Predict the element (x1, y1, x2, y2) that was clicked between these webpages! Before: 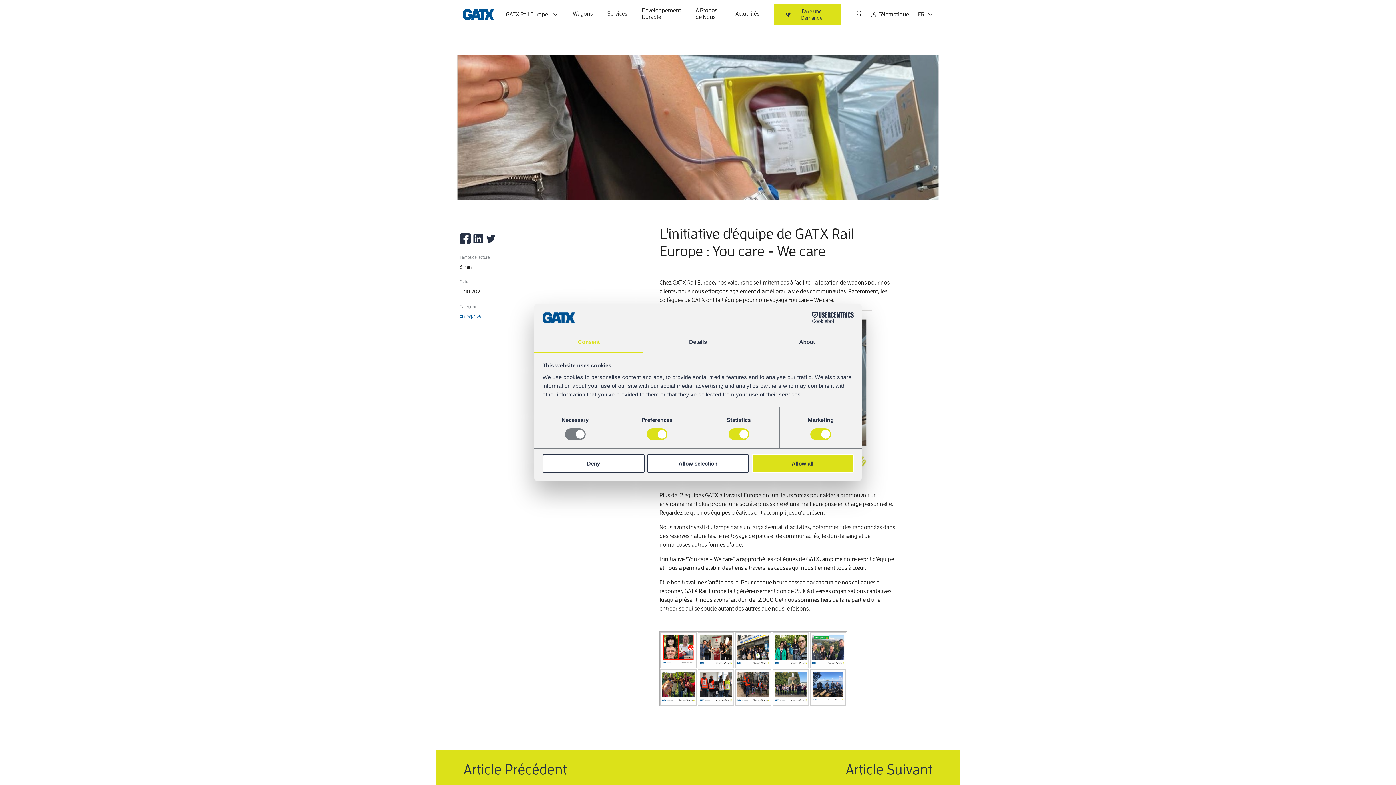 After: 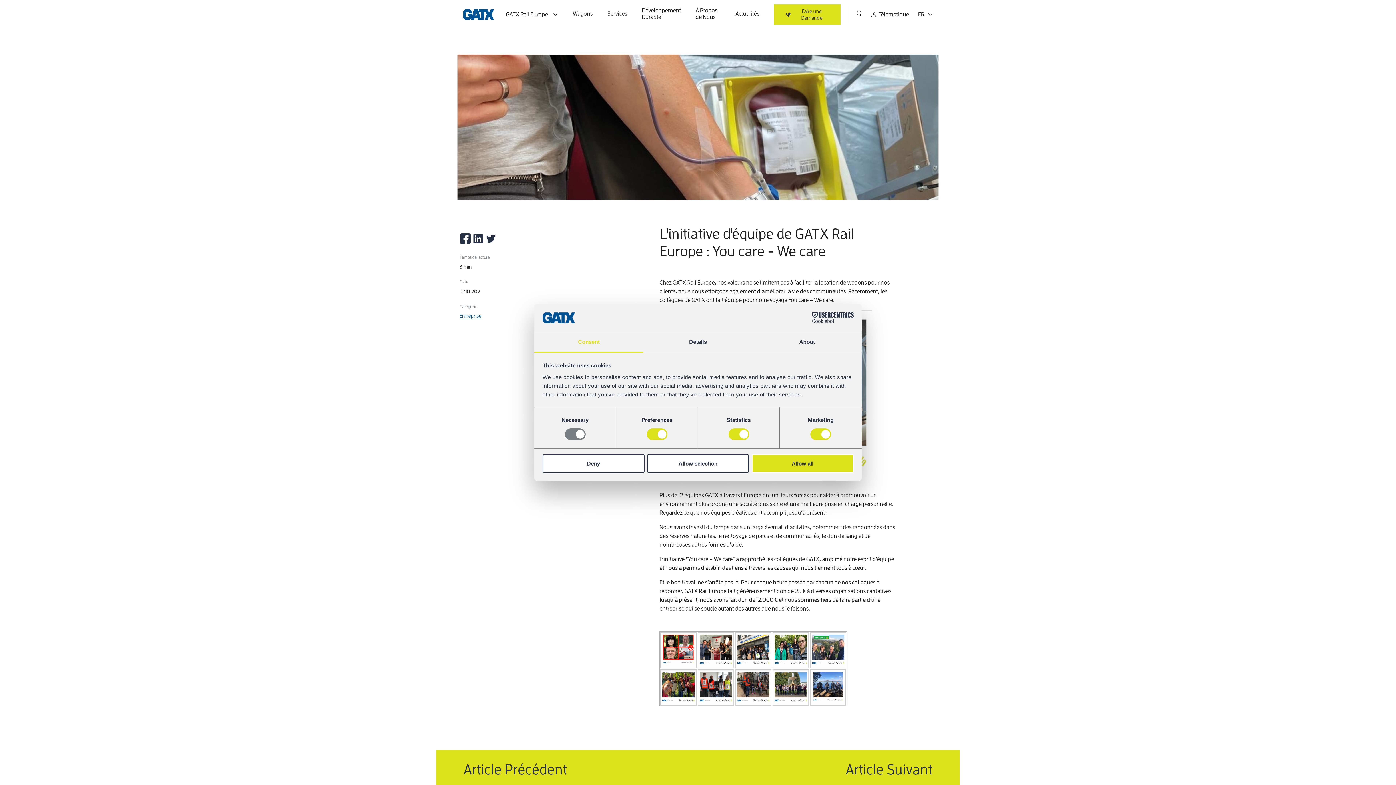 Action: label: Cookiebot - opens in a new window bbox: (790, 312, 853, 323)